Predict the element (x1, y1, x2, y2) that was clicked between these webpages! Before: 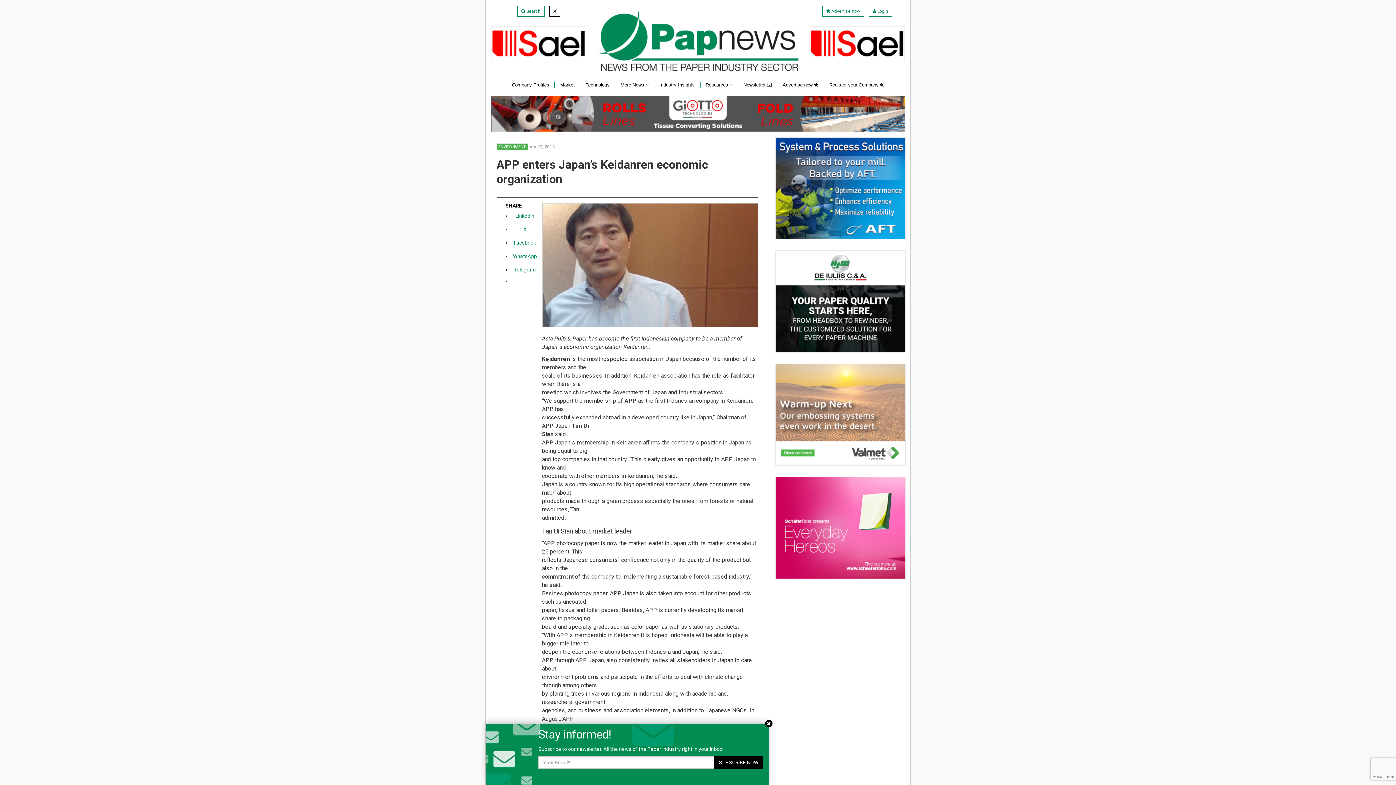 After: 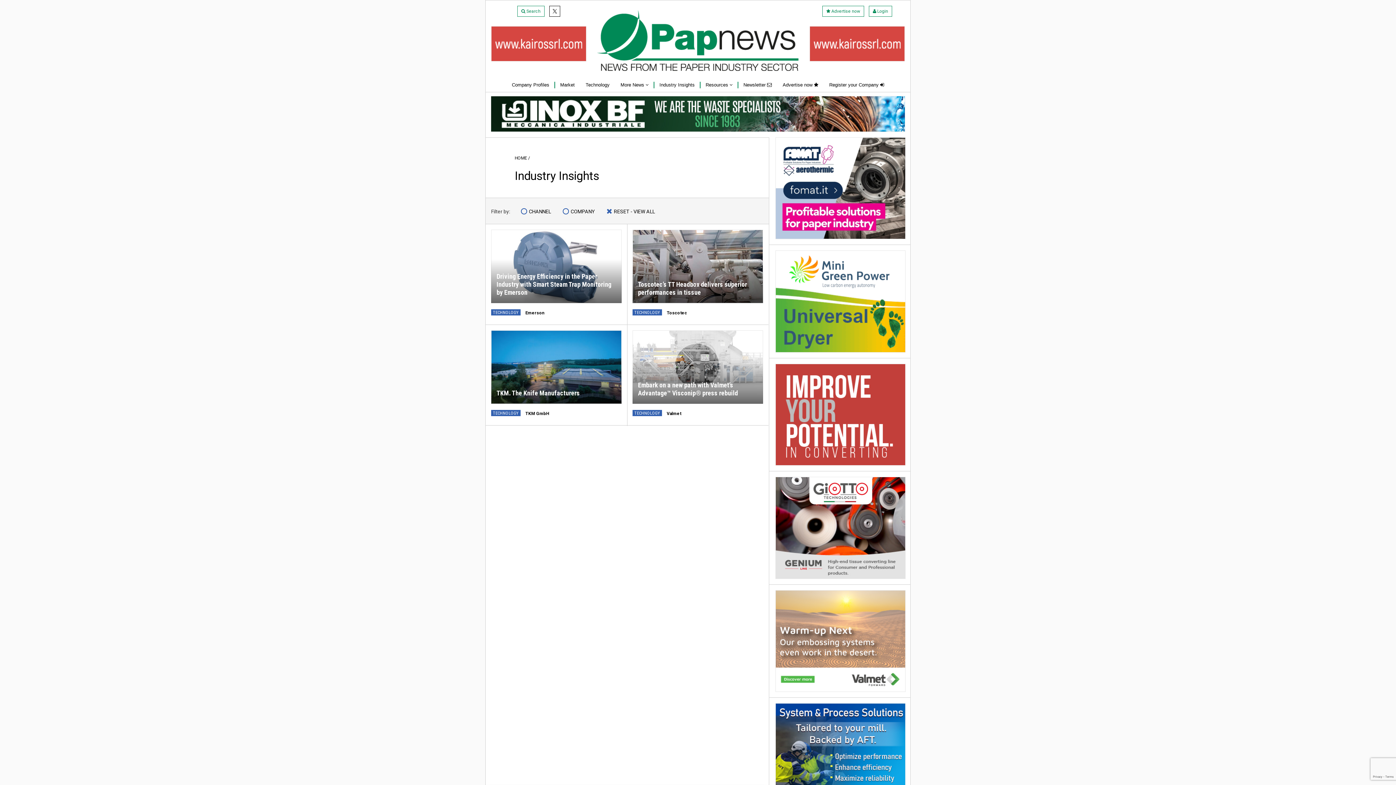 Action: bbox: (659, 82, 694, 87) label: Industry Insights